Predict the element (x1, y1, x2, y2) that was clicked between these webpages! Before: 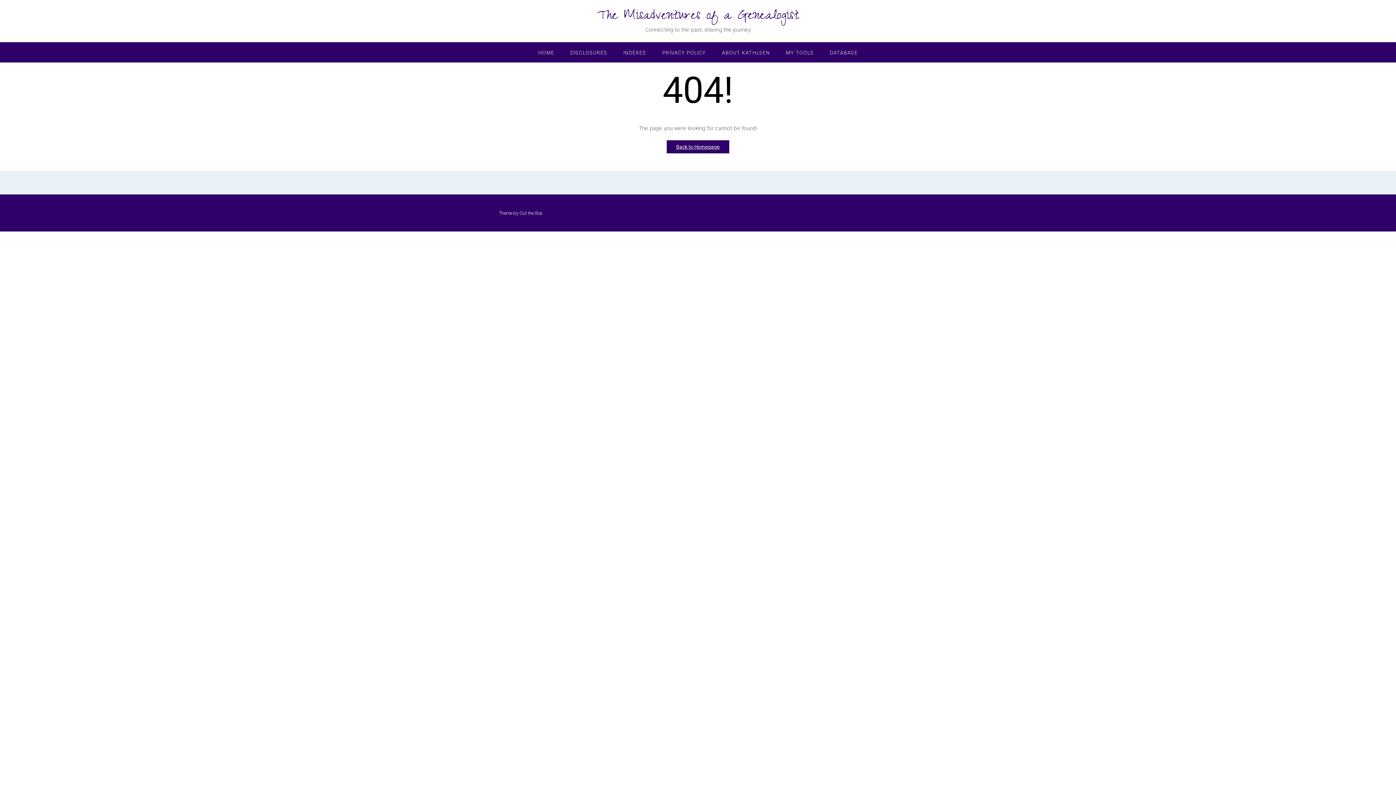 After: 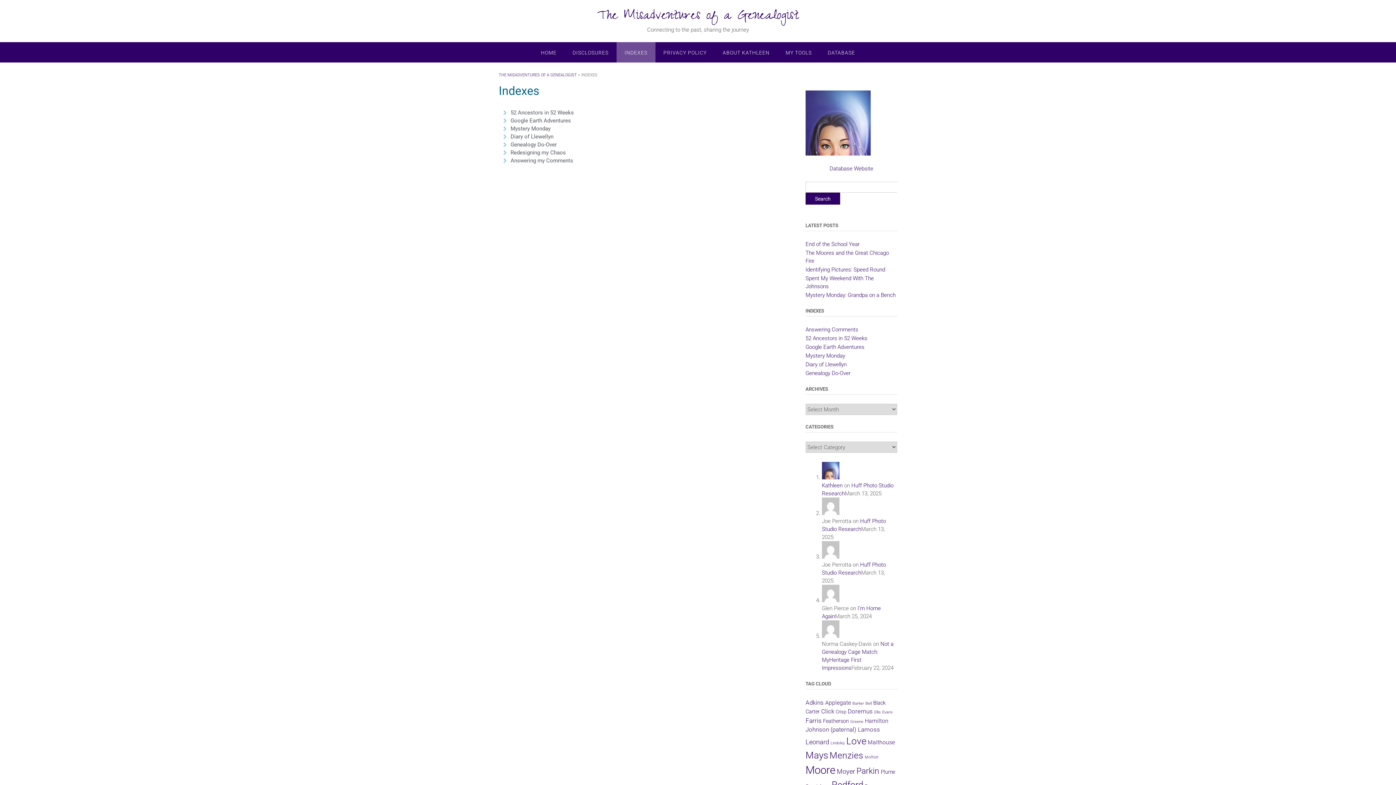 Action: label: INDEXES bbox: (615, 42, 654, 62)